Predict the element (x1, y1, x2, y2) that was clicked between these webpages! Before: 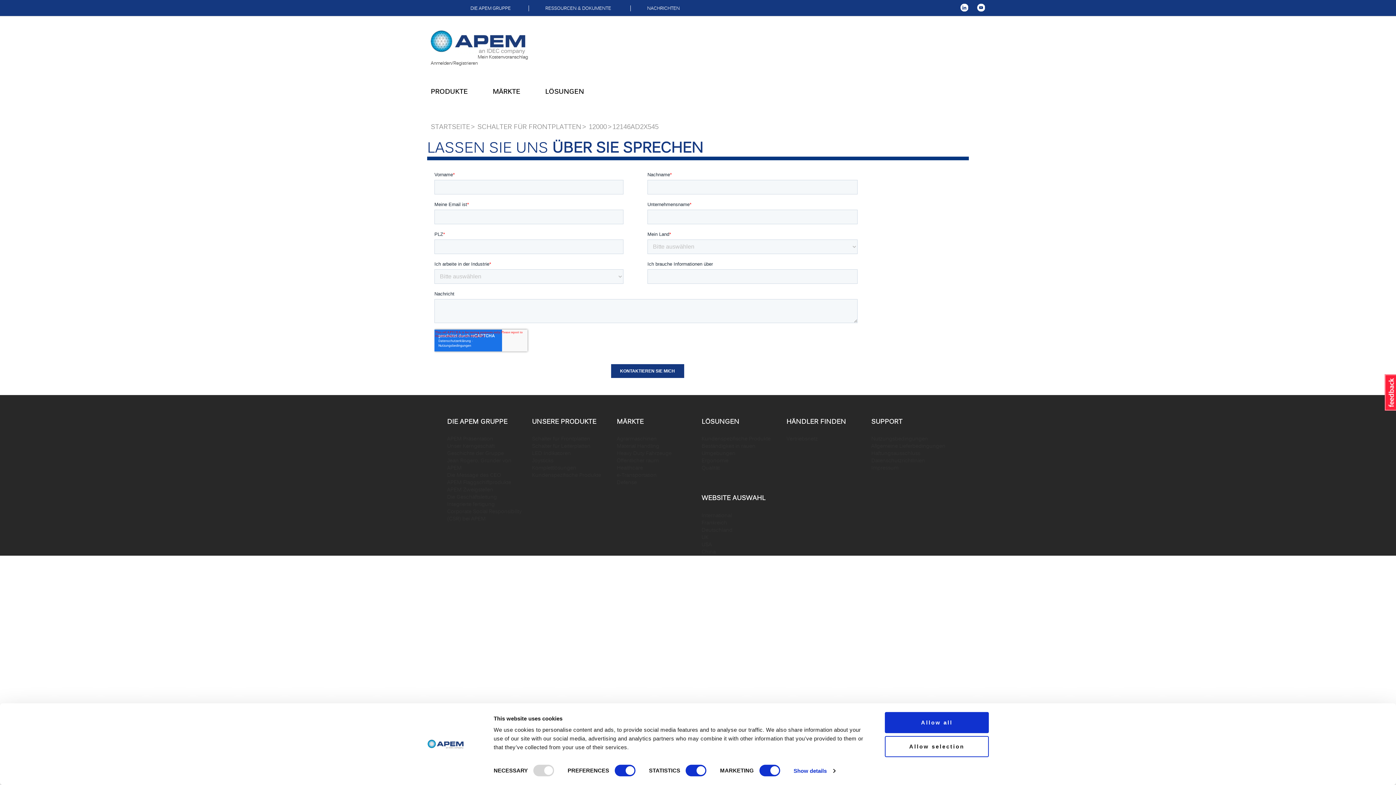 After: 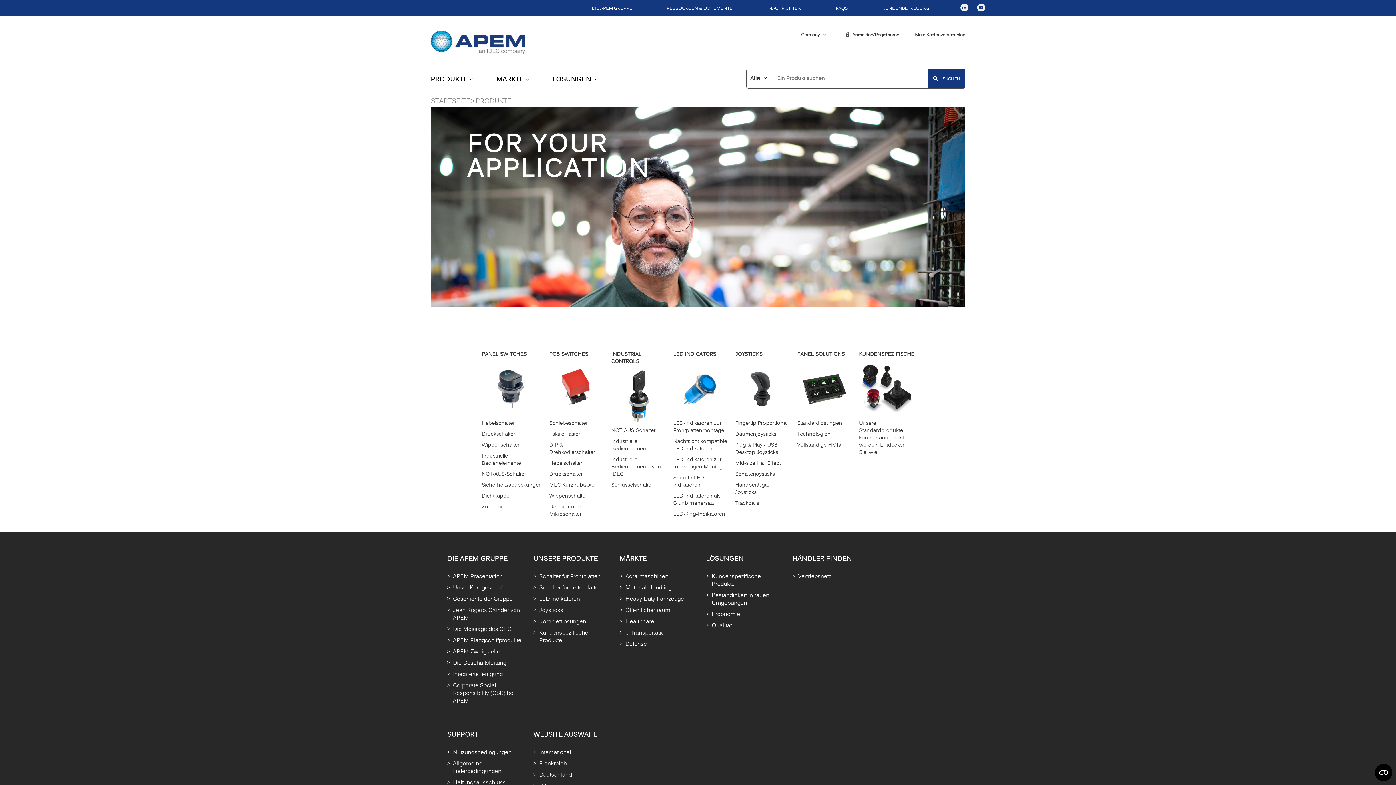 Action: bbox: (430, 81, 469, 103) label: PRODUKTE